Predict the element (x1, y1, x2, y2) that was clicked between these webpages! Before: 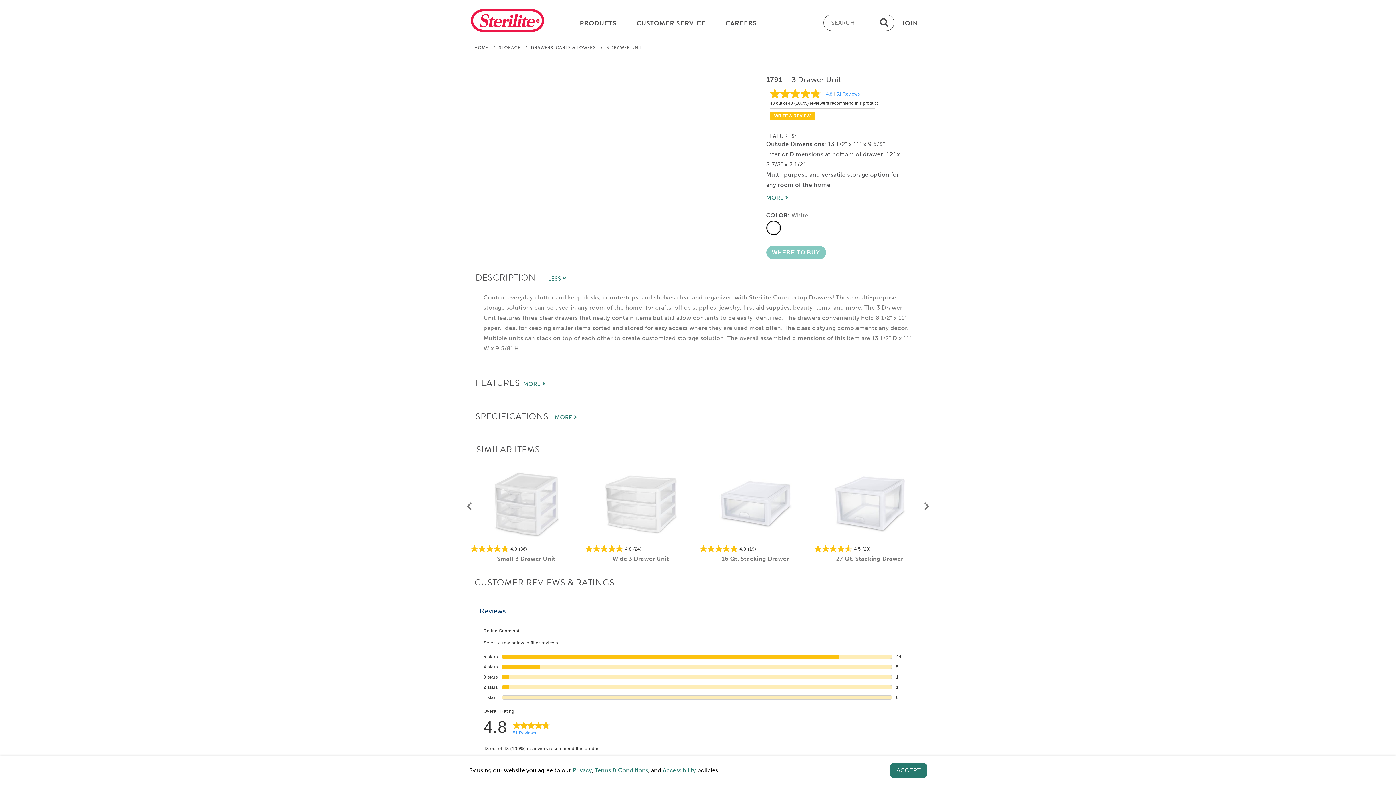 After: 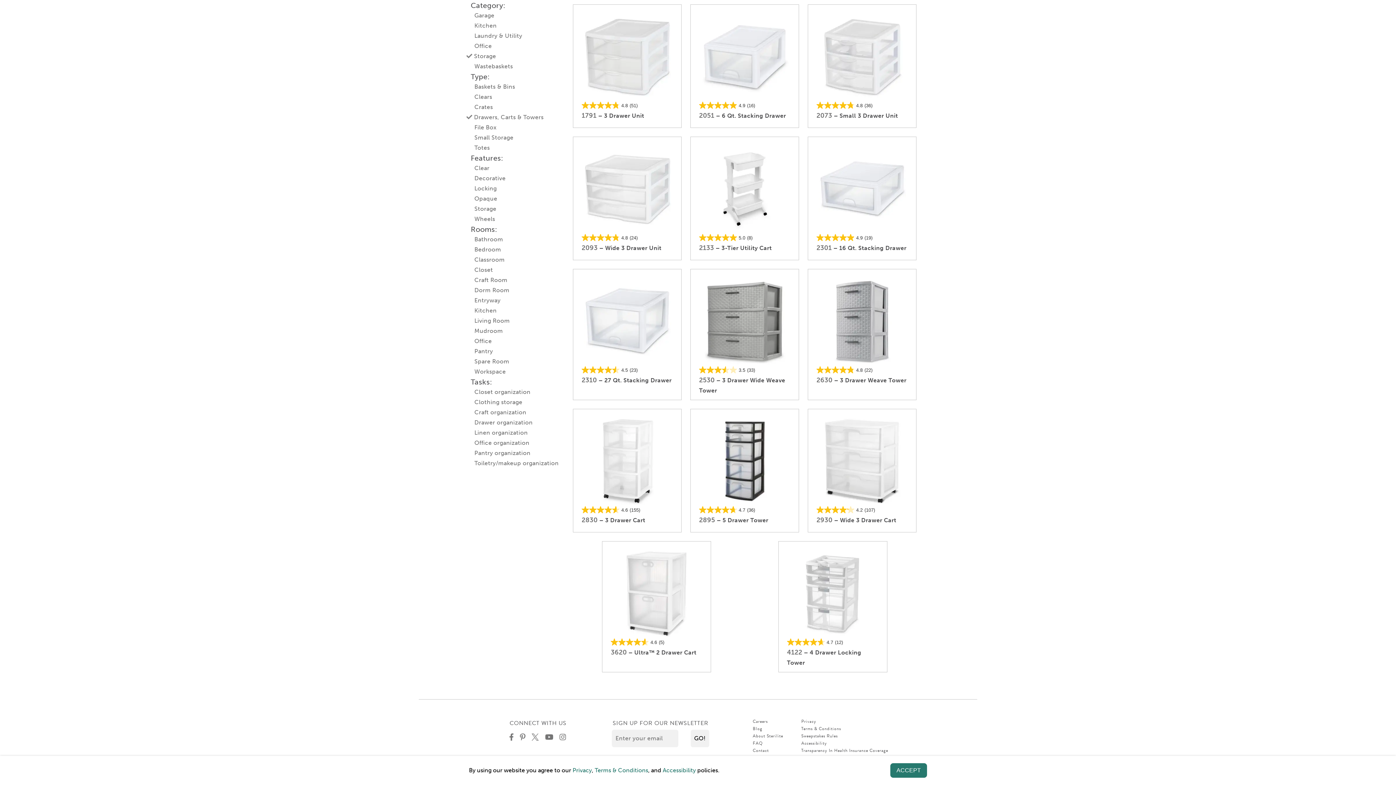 Action: label: DRAWERS, CARTS & TOWERS bbox: (531, 45, 596, 50)